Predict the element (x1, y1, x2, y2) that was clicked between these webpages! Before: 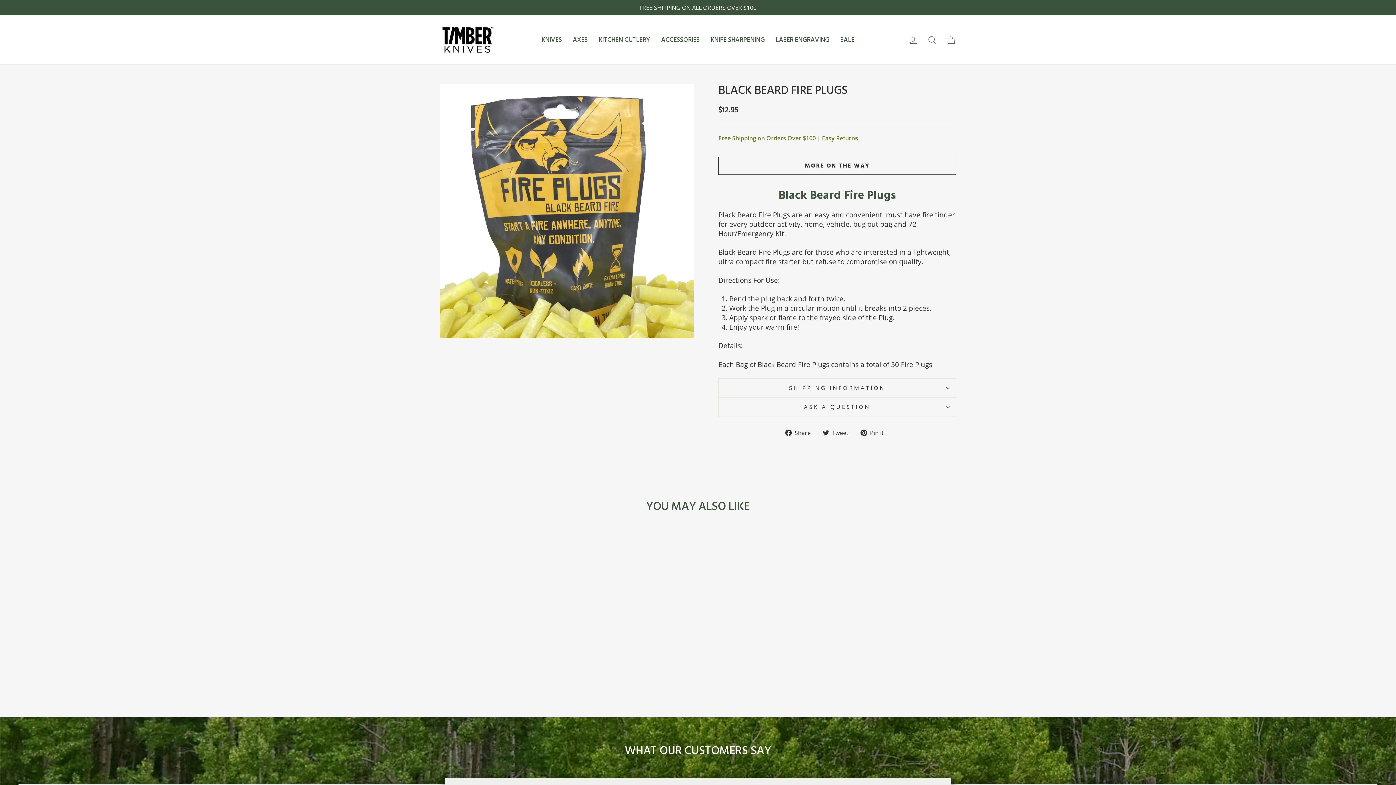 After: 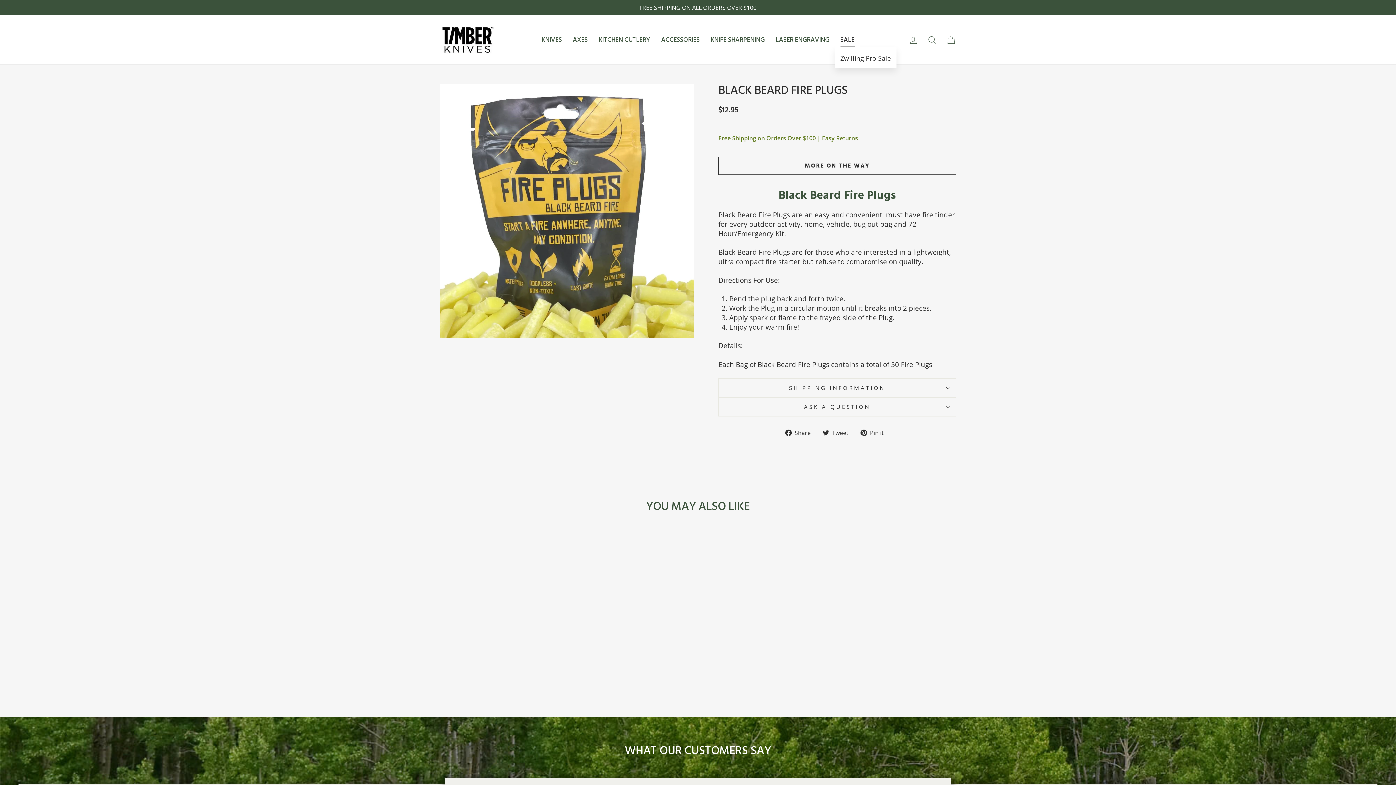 Action: label: SALE bbox: (835, 32, 860, 47)